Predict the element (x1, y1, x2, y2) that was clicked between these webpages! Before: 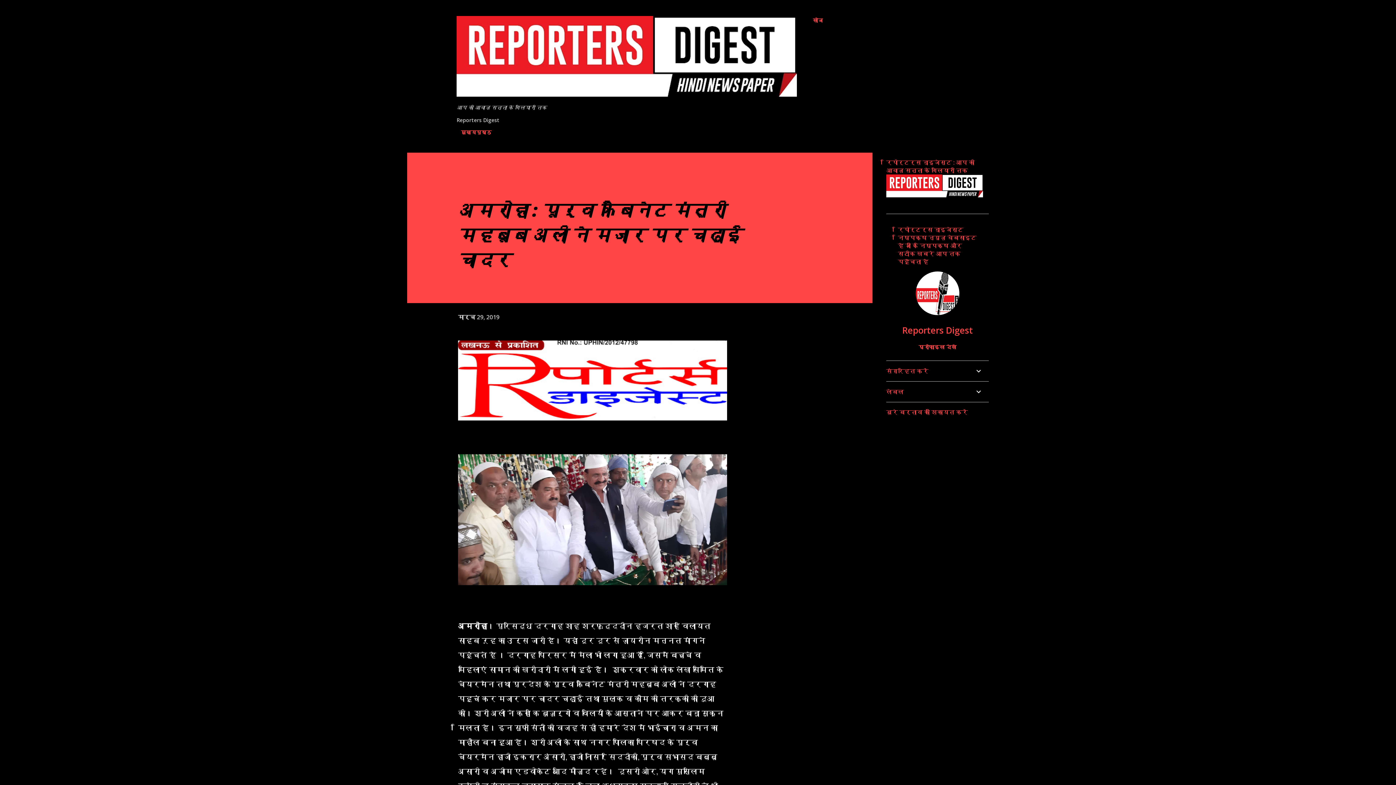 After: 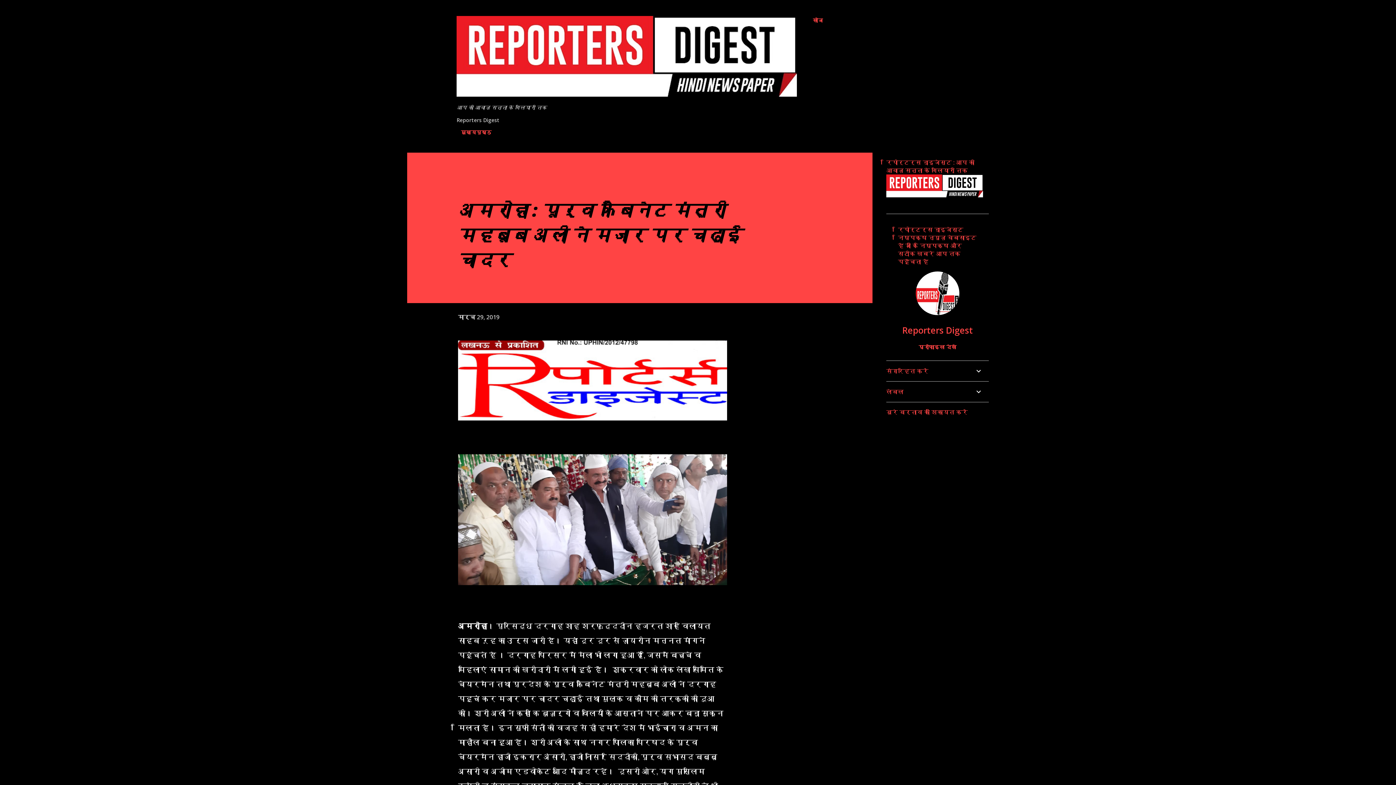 Action: bbox: (886, 408, 968, 416) label: बुरे बर्ताव की शिकायत करें